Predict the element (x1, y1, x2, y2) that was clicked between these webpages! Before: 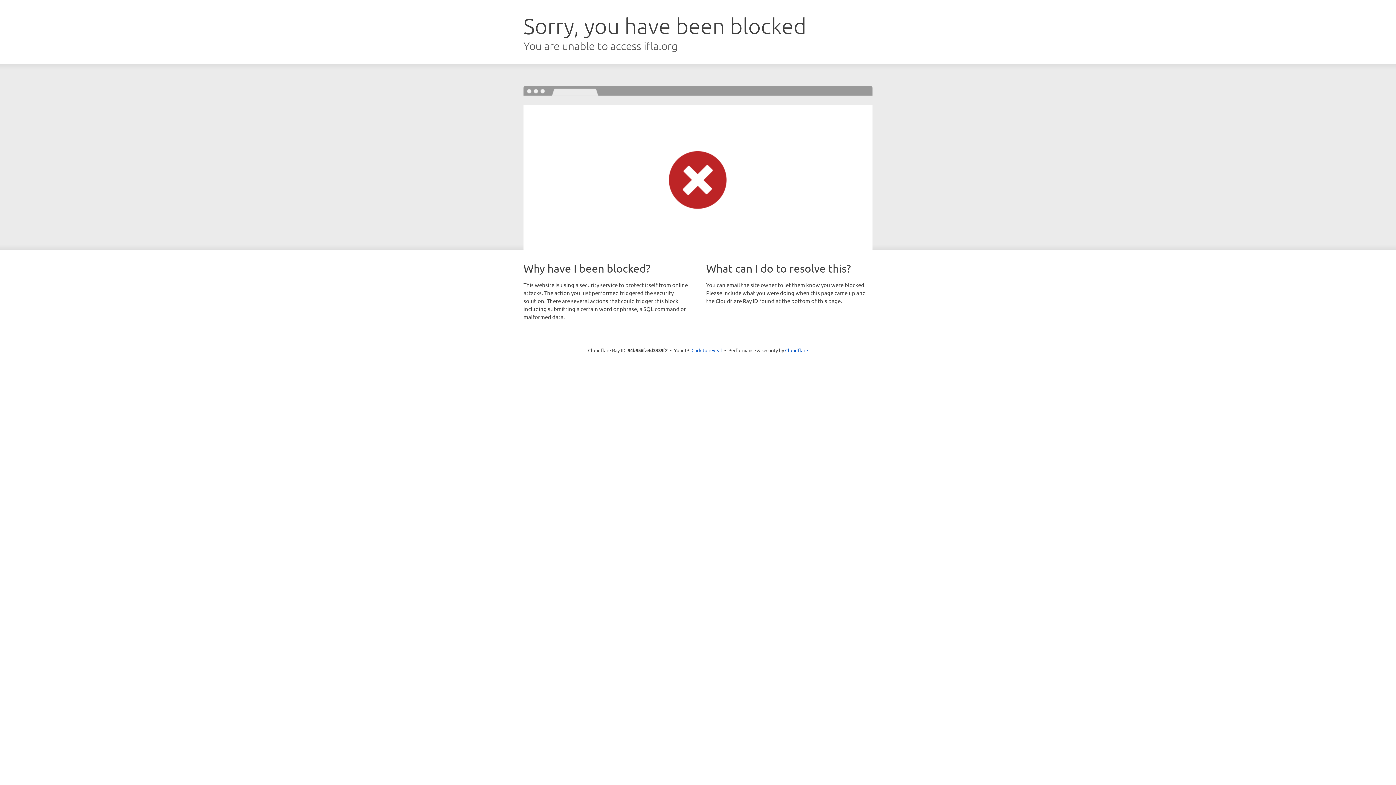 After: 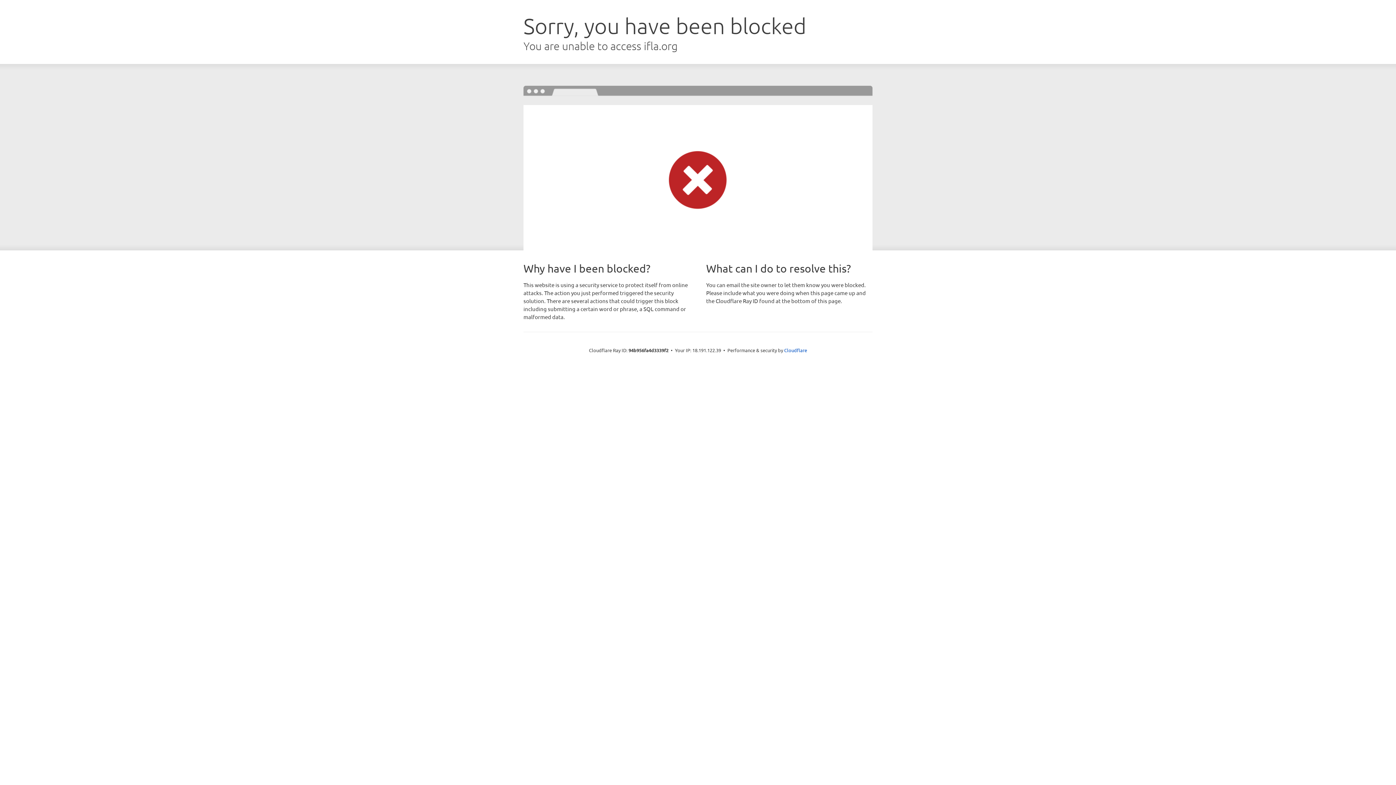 Action: bbox: (691, 346, 722, 353) label: Click to reveal